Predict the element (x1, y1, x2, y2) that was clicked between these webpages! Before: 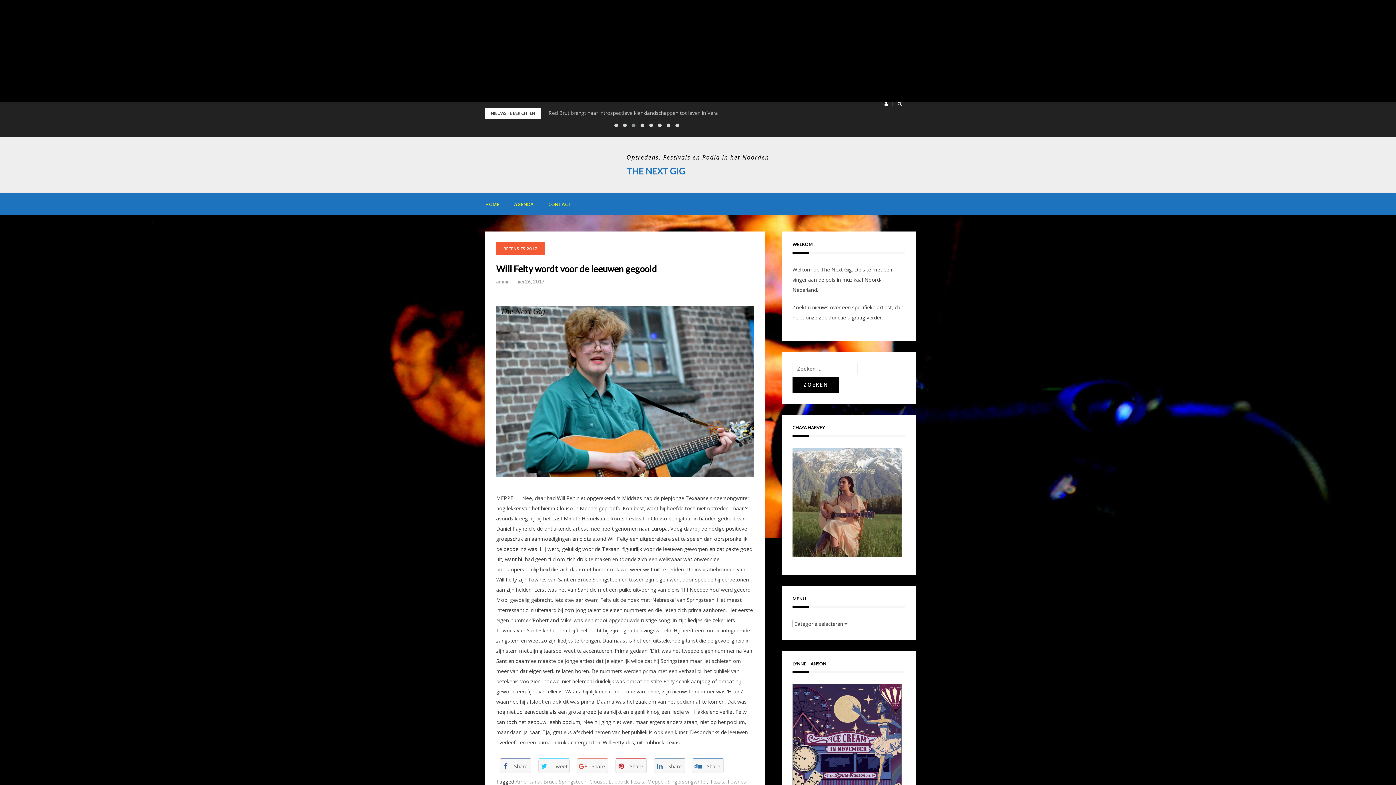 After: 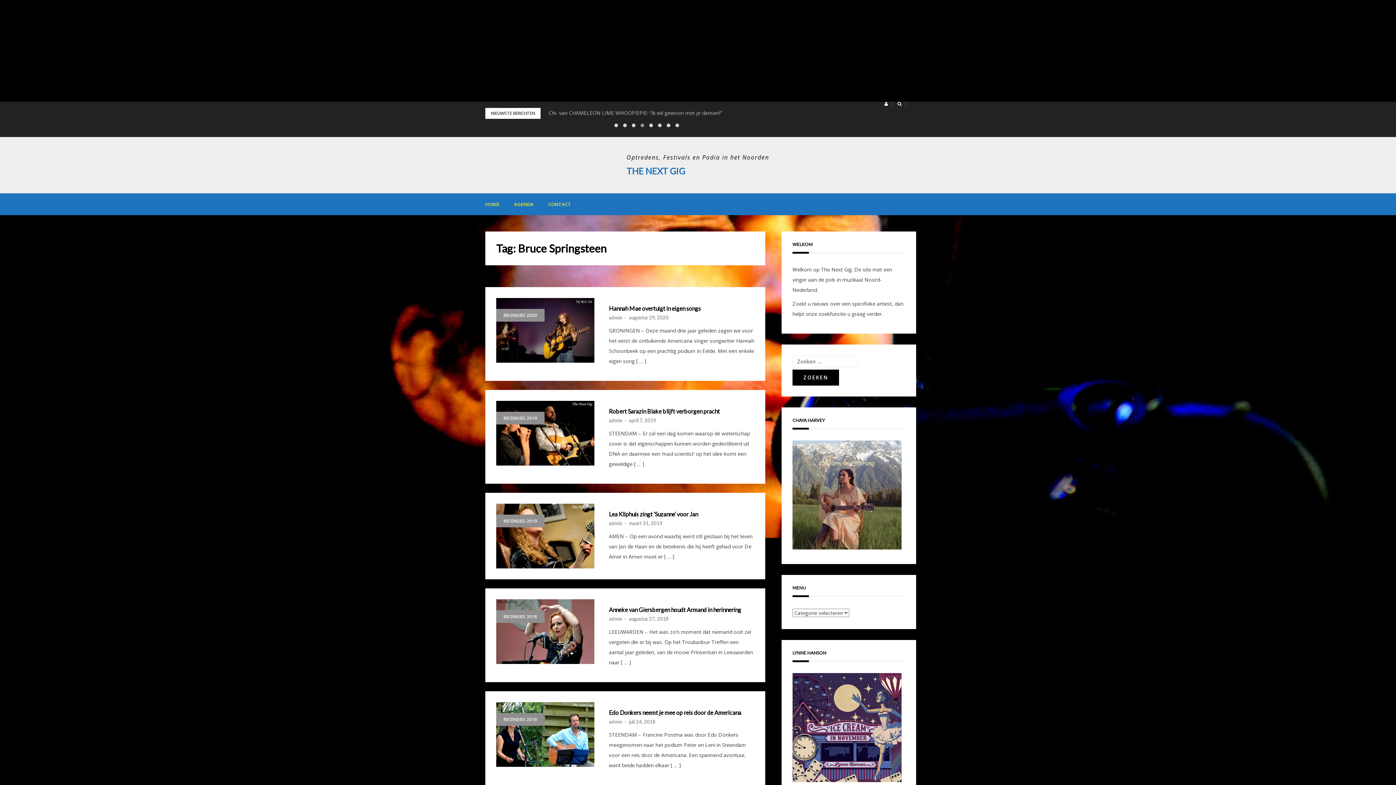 Action: label: Bruce Springsteen bbox: (543, 778, 586, 785)